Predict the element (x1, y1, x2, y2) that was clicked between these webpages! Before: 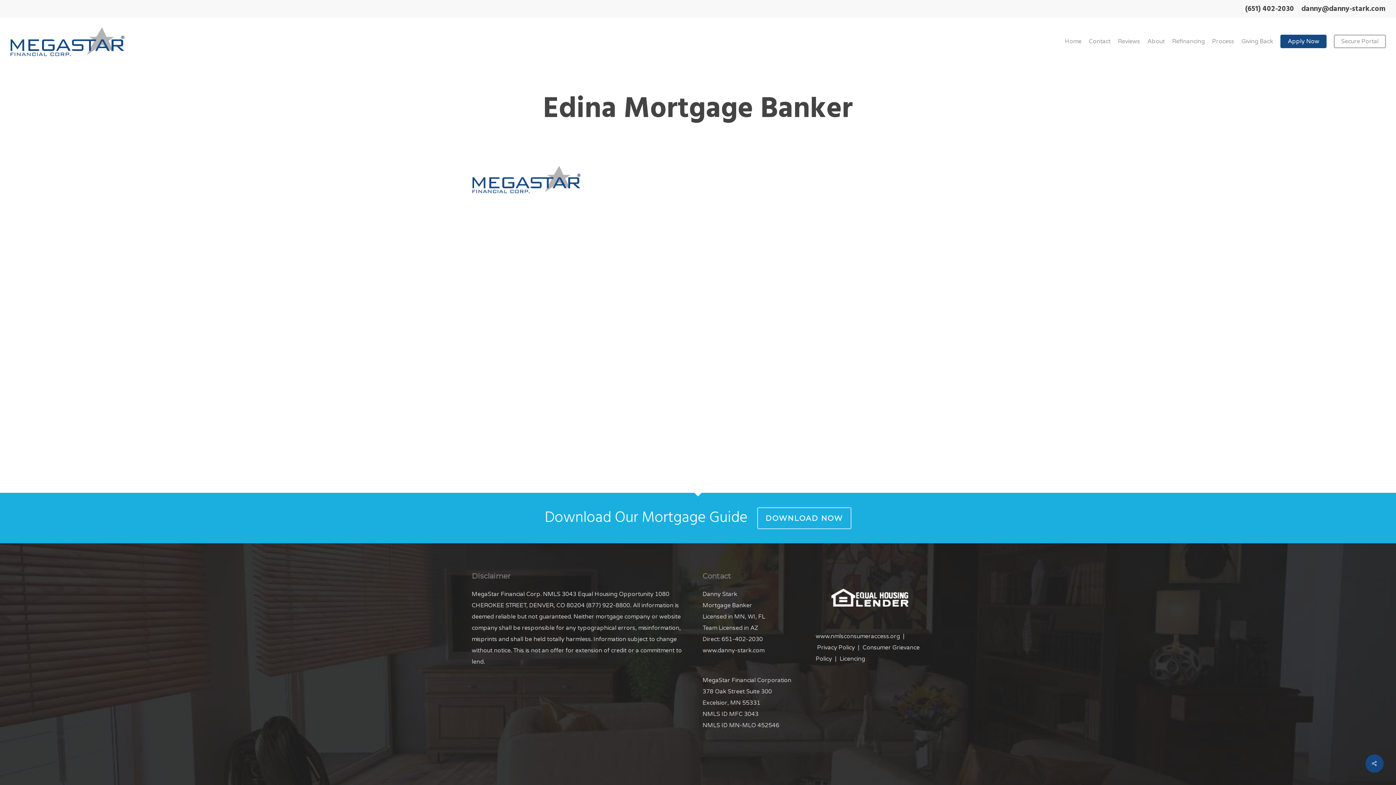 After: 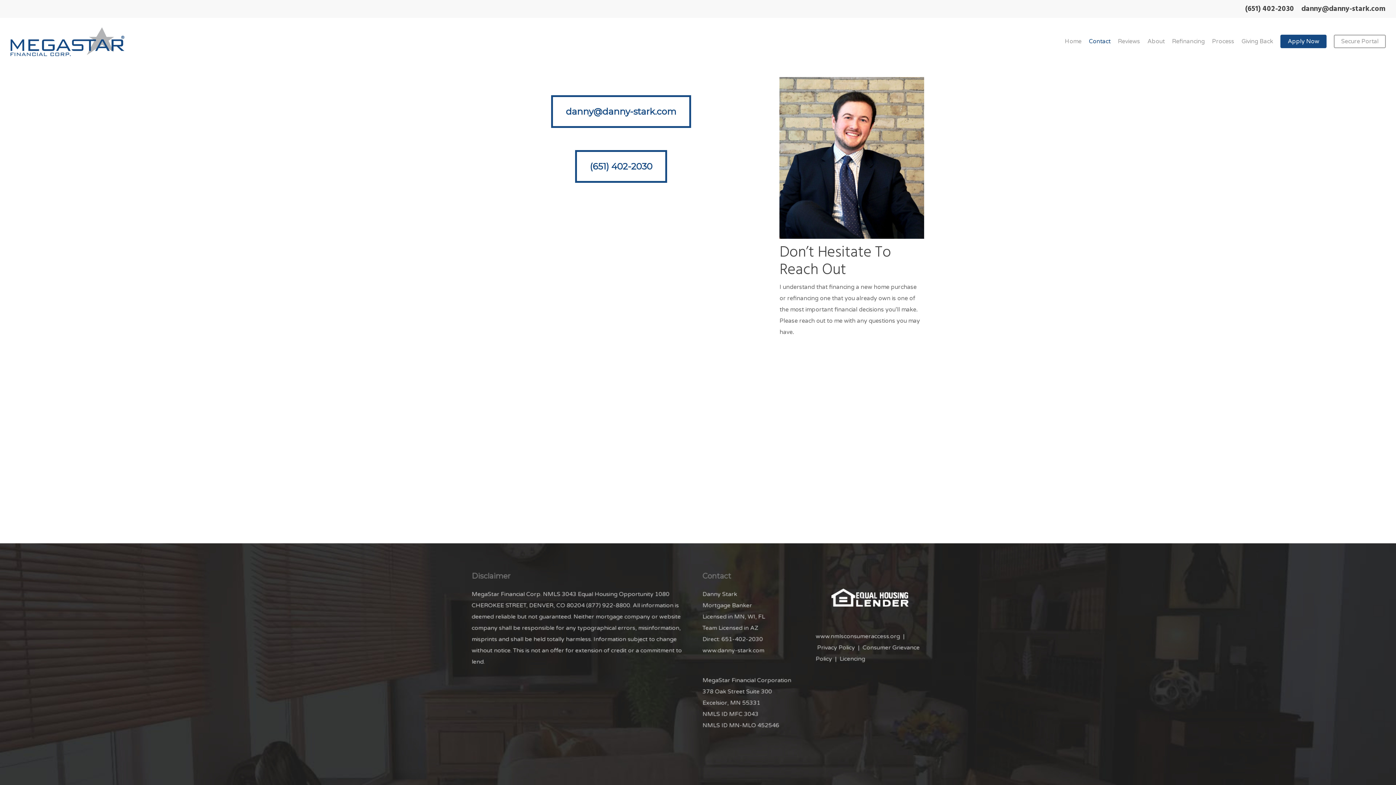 Action: label: Contact bbox: (1085, 38, 1114, 44)